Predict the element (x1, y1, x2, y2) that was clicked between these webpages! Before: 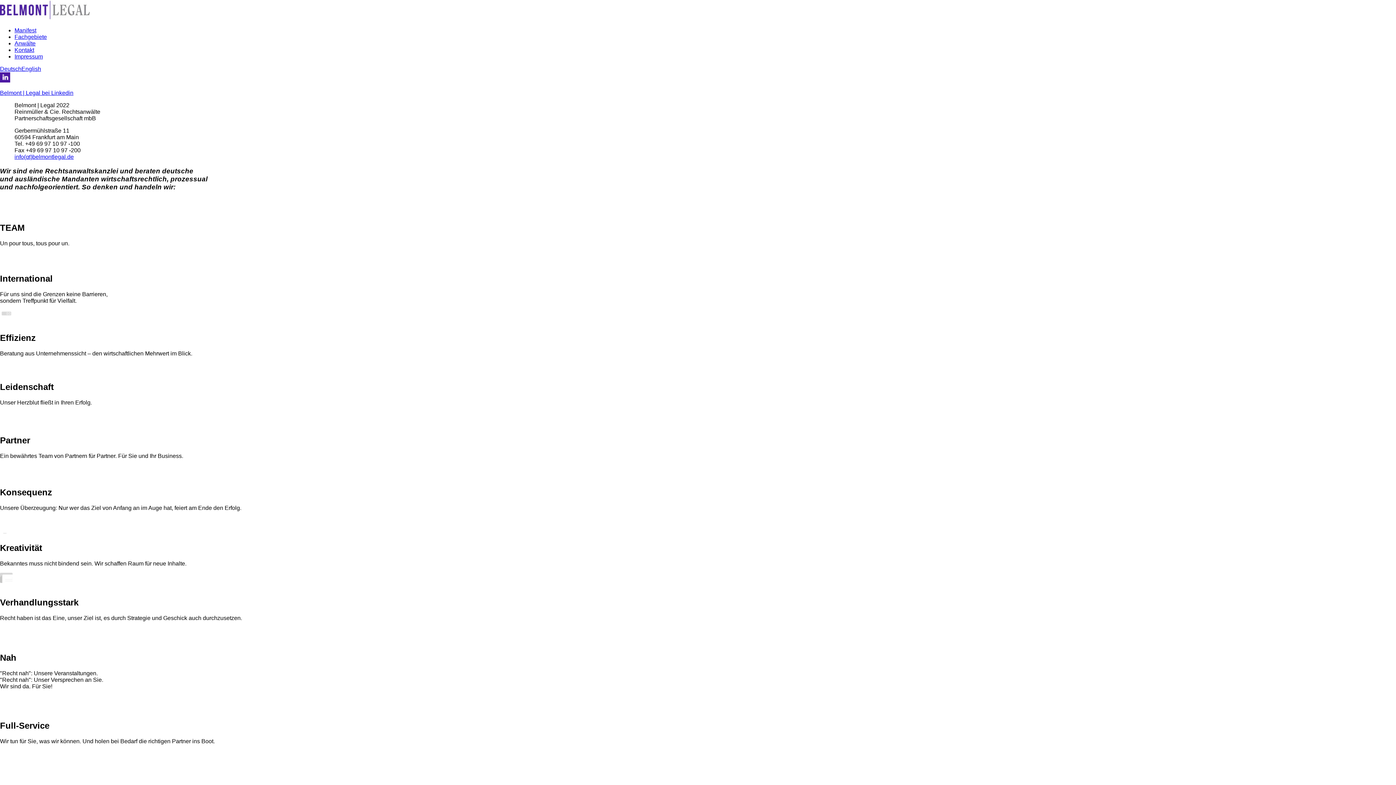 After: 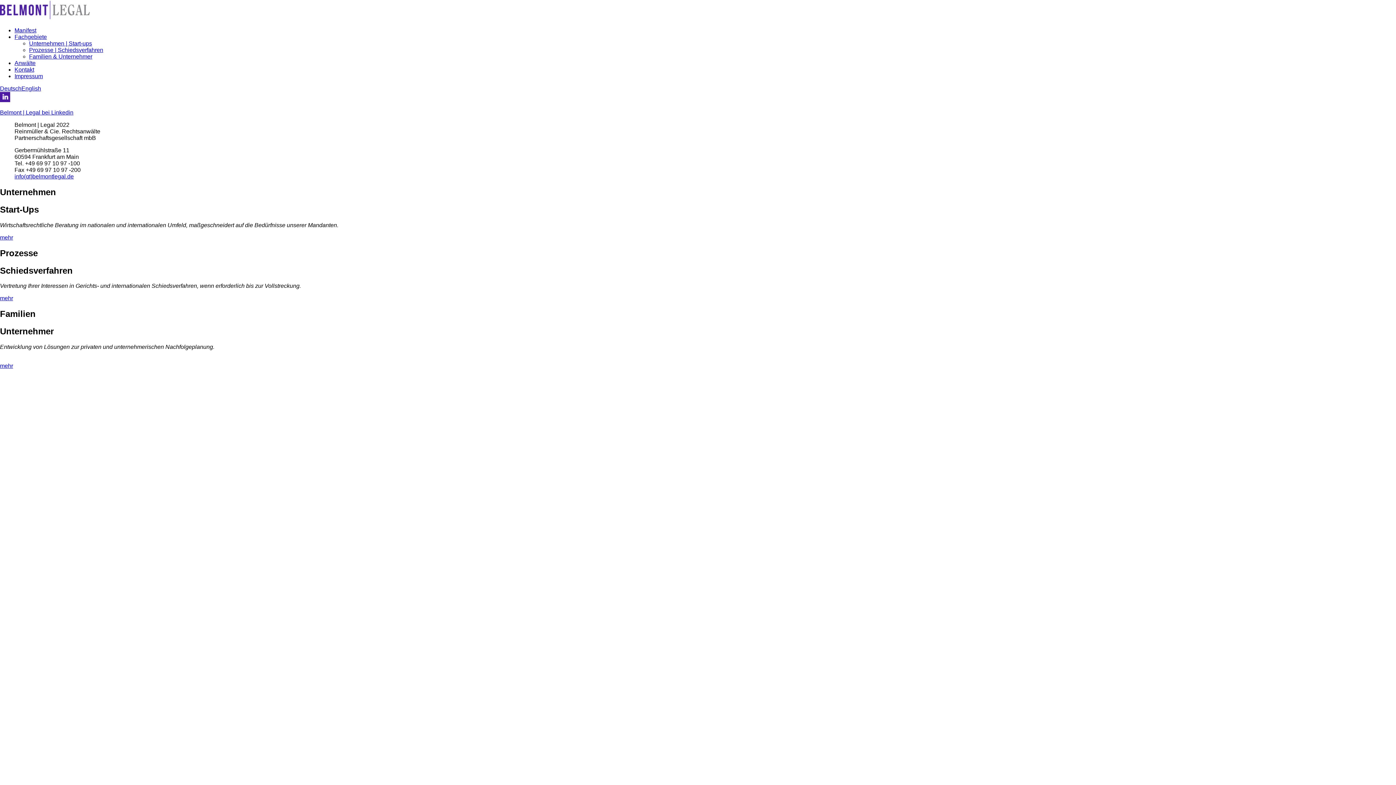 Action: label: Fachgebiete bbox: (14, 33, 46, 40)